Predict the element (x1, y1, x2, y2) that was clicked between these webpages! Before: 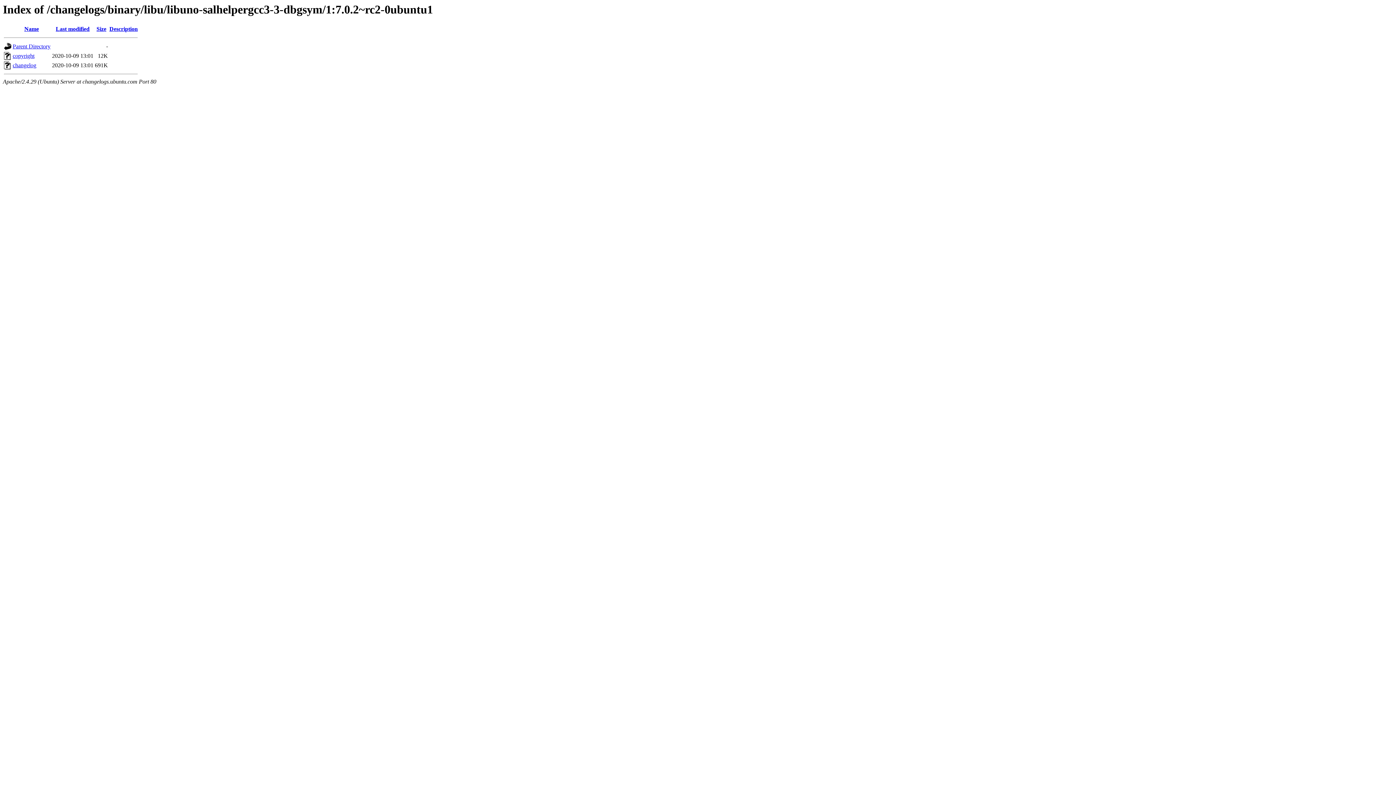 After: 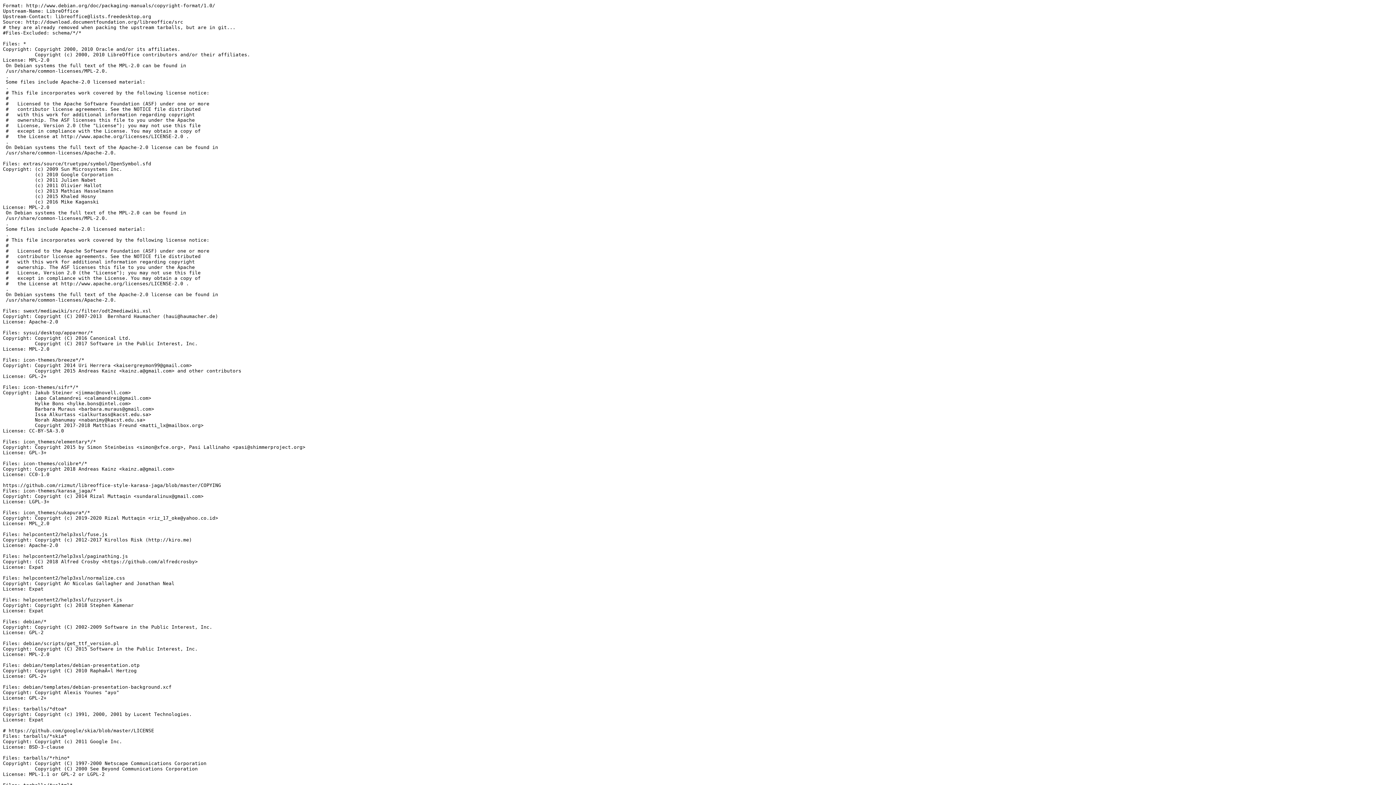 Action: label: copyright bbox: (12, 52, 34, 59)